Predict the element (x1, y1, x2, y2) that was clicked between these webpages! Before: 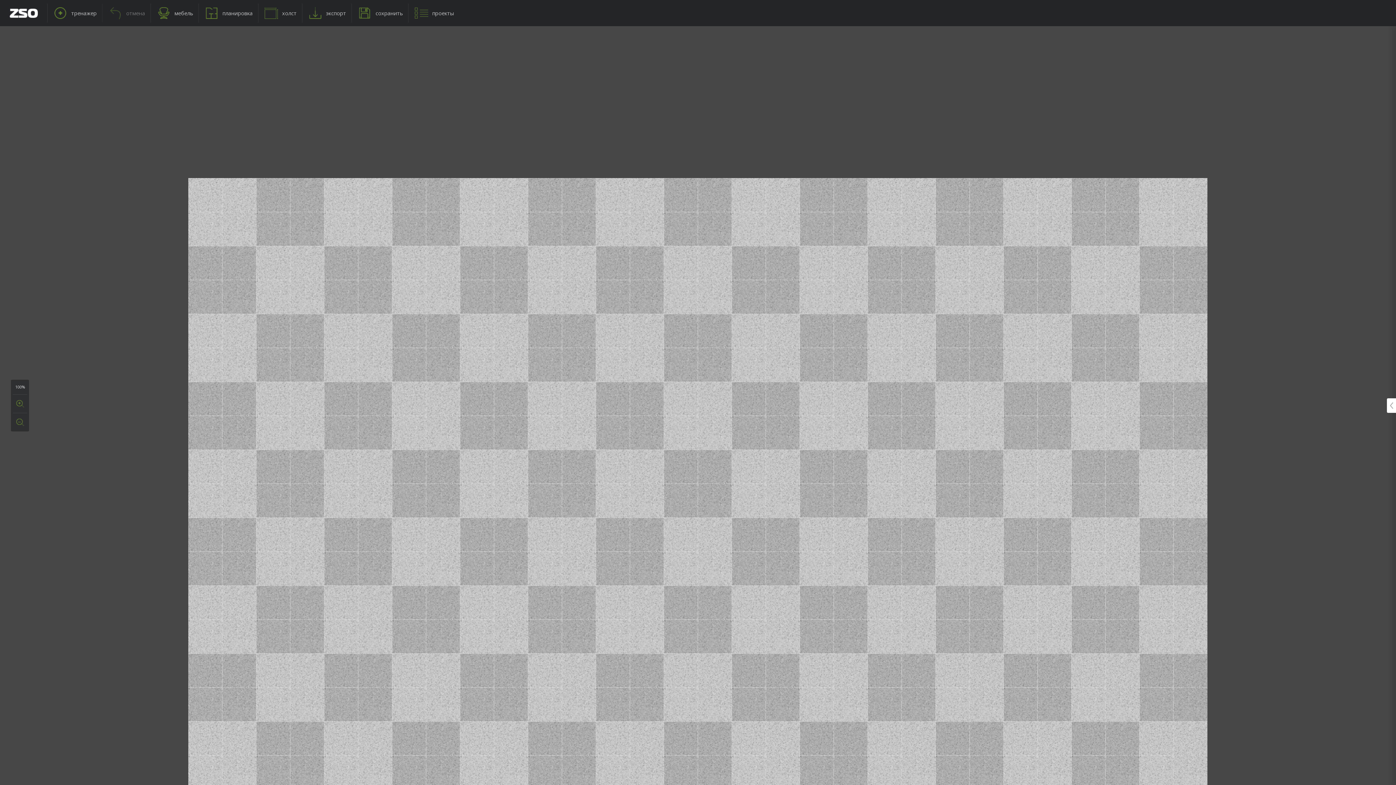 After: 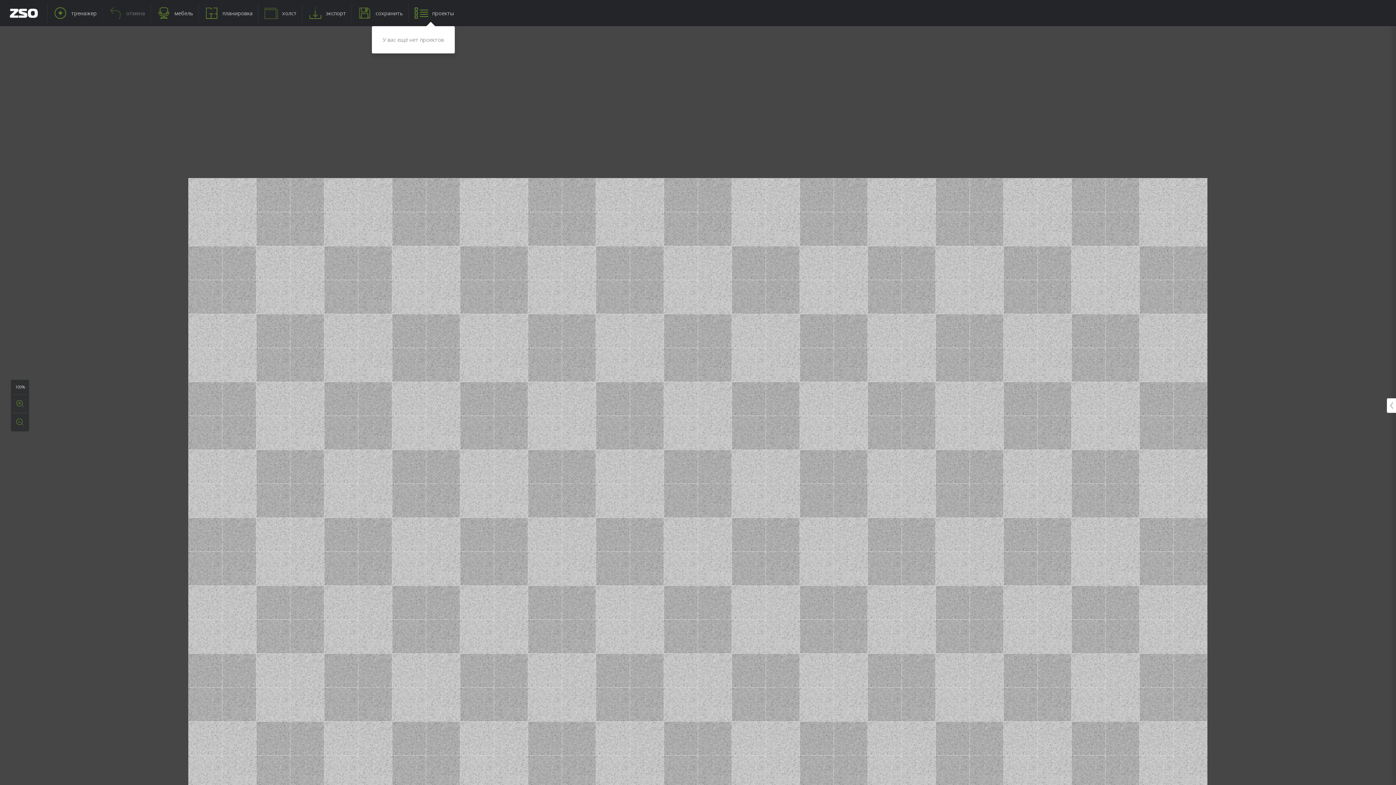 Action: bbox: (408, 3, 459, 22) label: проекты